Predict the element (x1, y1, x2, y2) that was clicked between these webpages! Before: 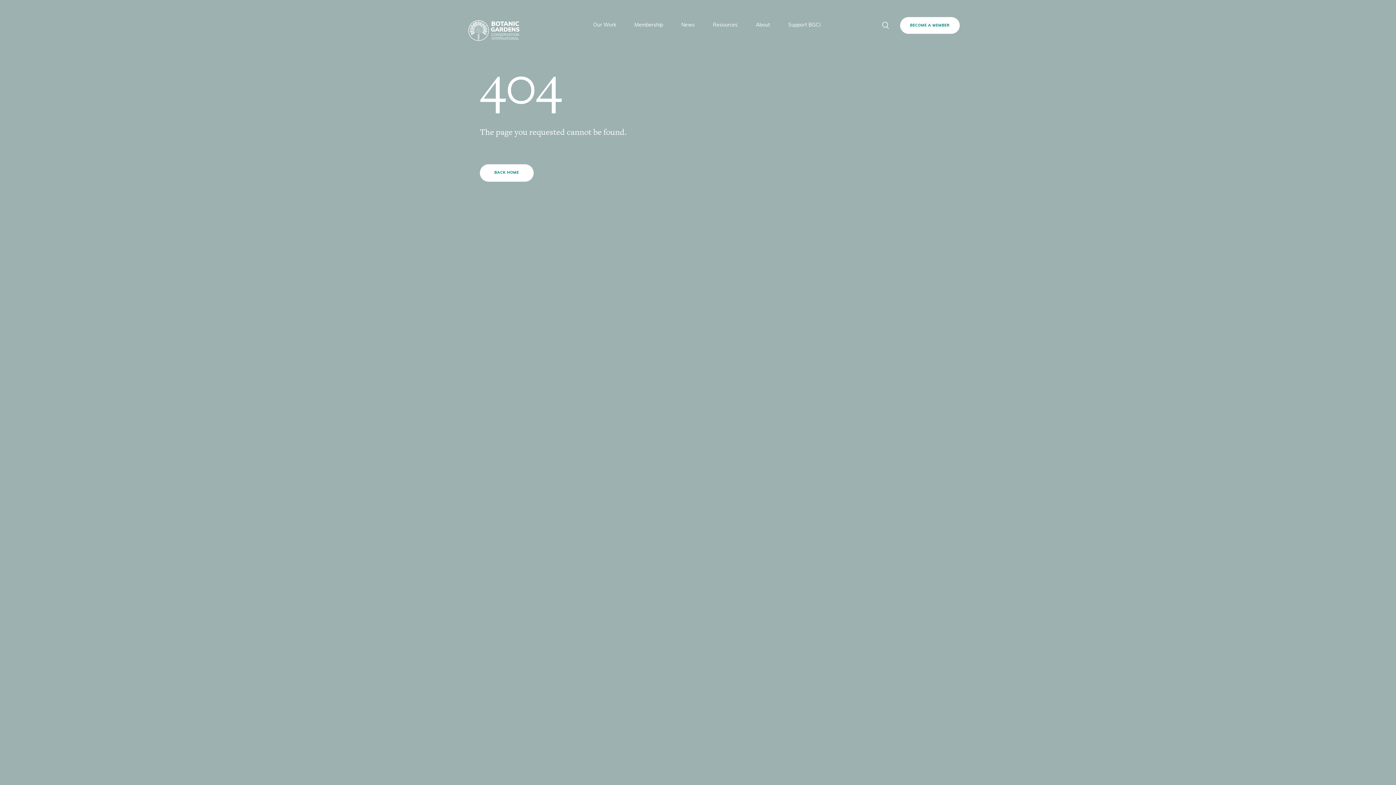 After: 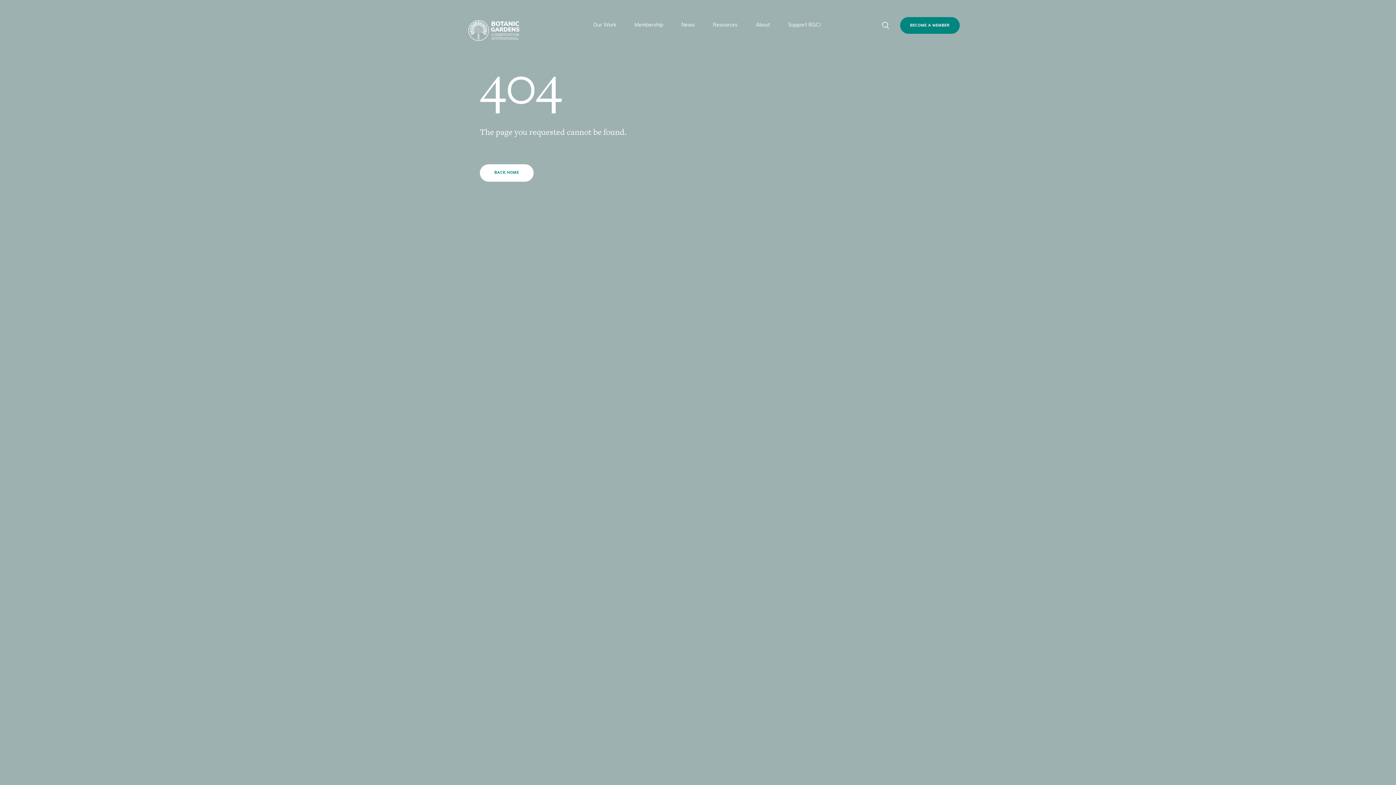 Action: label: BECOME A MEMBER bbox: (900, 17, 960, 33)